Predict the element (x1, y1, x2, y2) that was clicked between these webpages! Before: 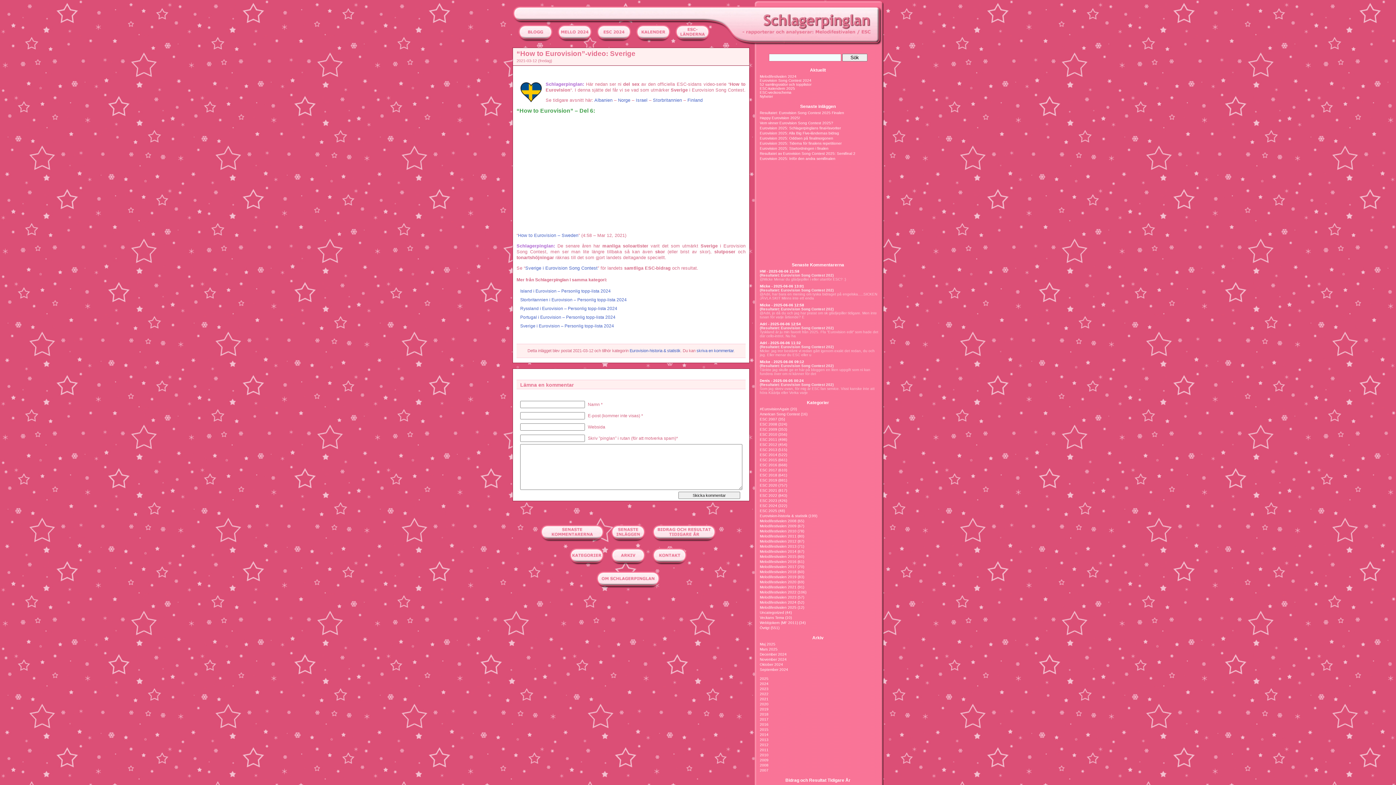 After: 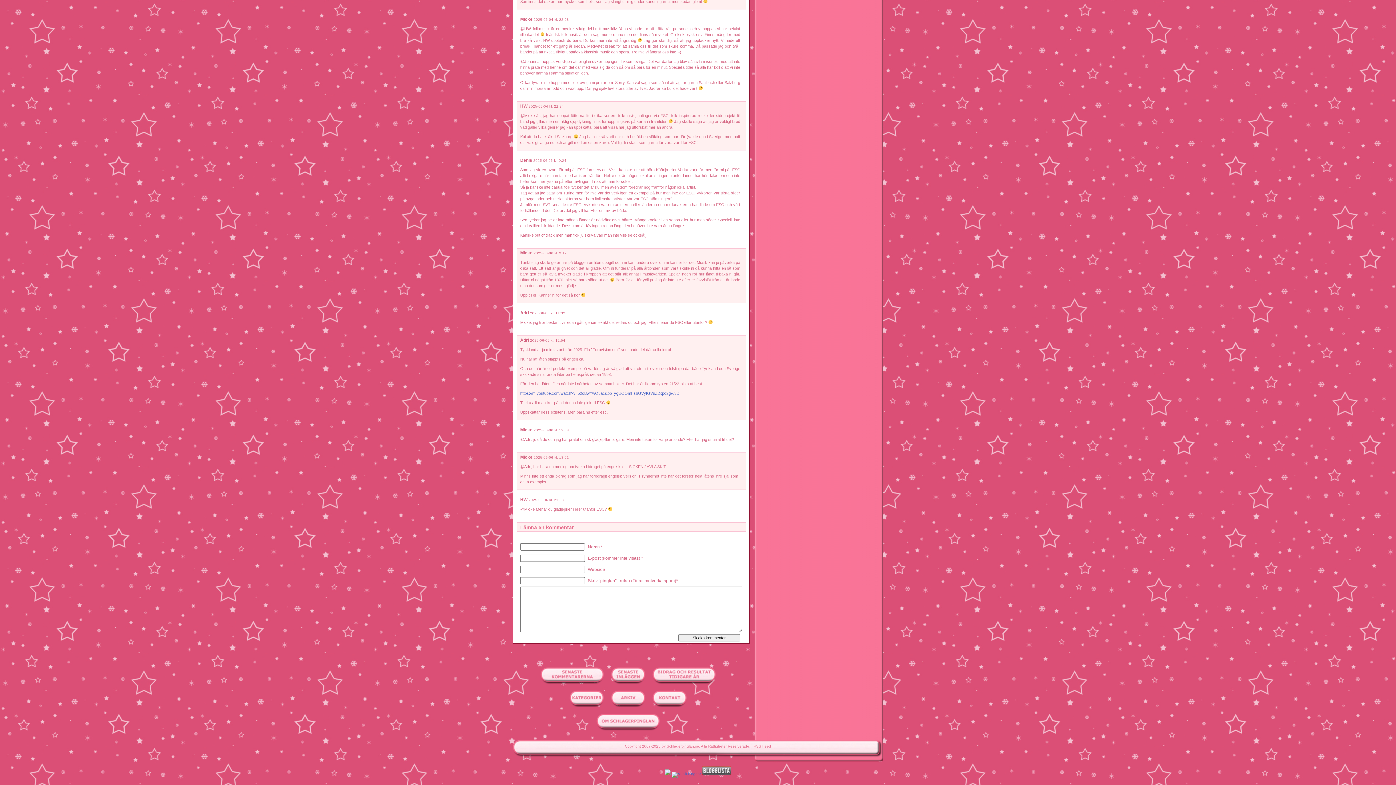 Action: bbox: (760, 378, 804, 382) label: Denis - 2025-06-05 00:24